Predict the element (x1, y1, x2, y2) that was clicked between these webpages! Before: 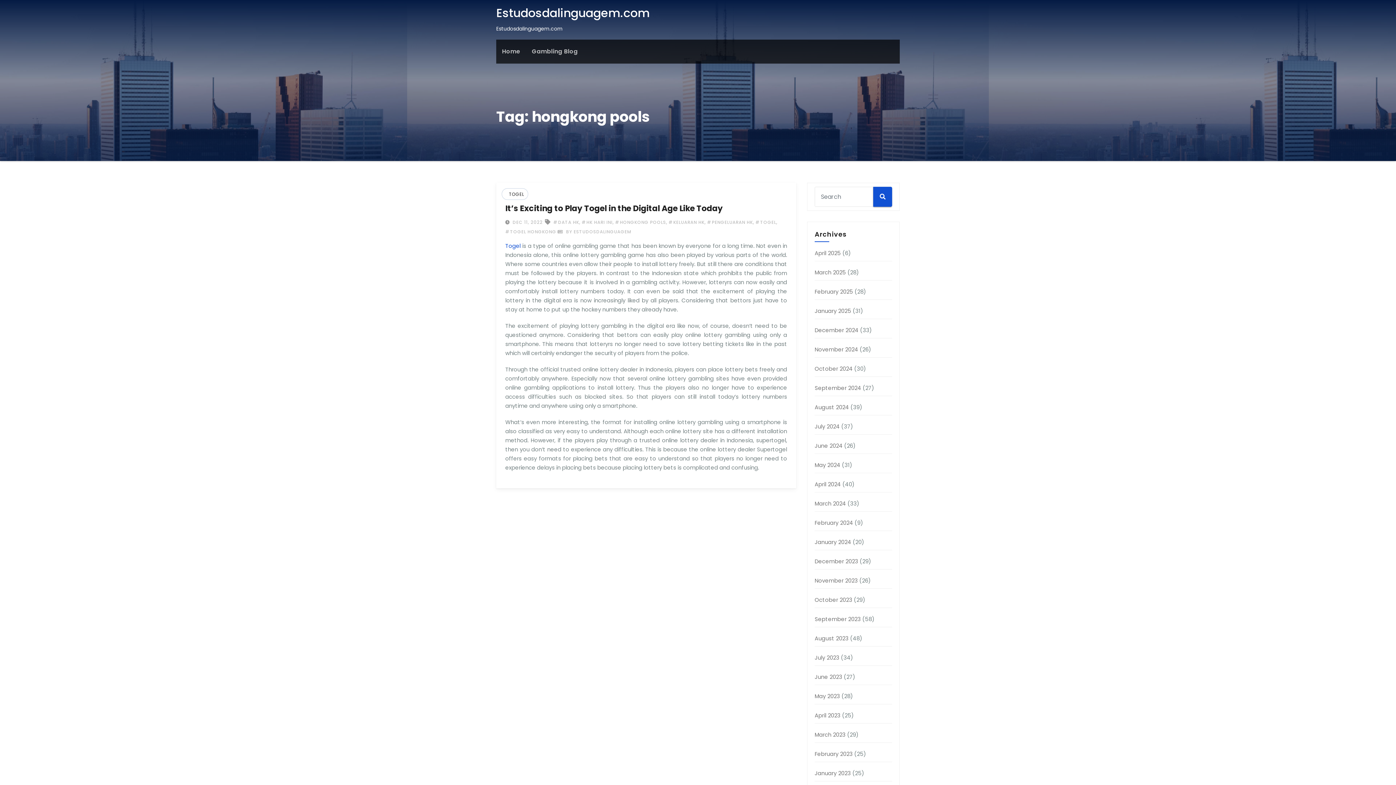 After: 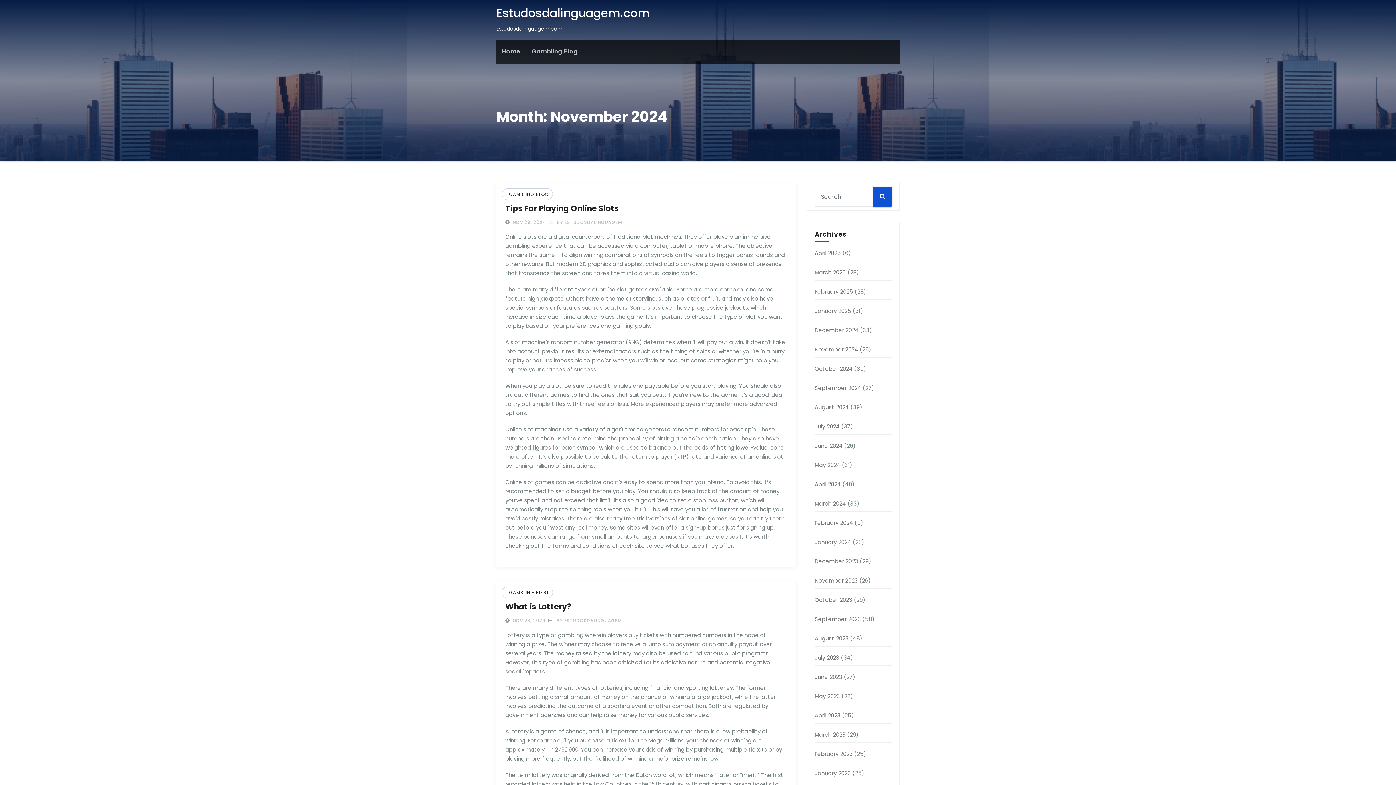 Action: label: November 2024 bbox: (814, 345, 858, 353)